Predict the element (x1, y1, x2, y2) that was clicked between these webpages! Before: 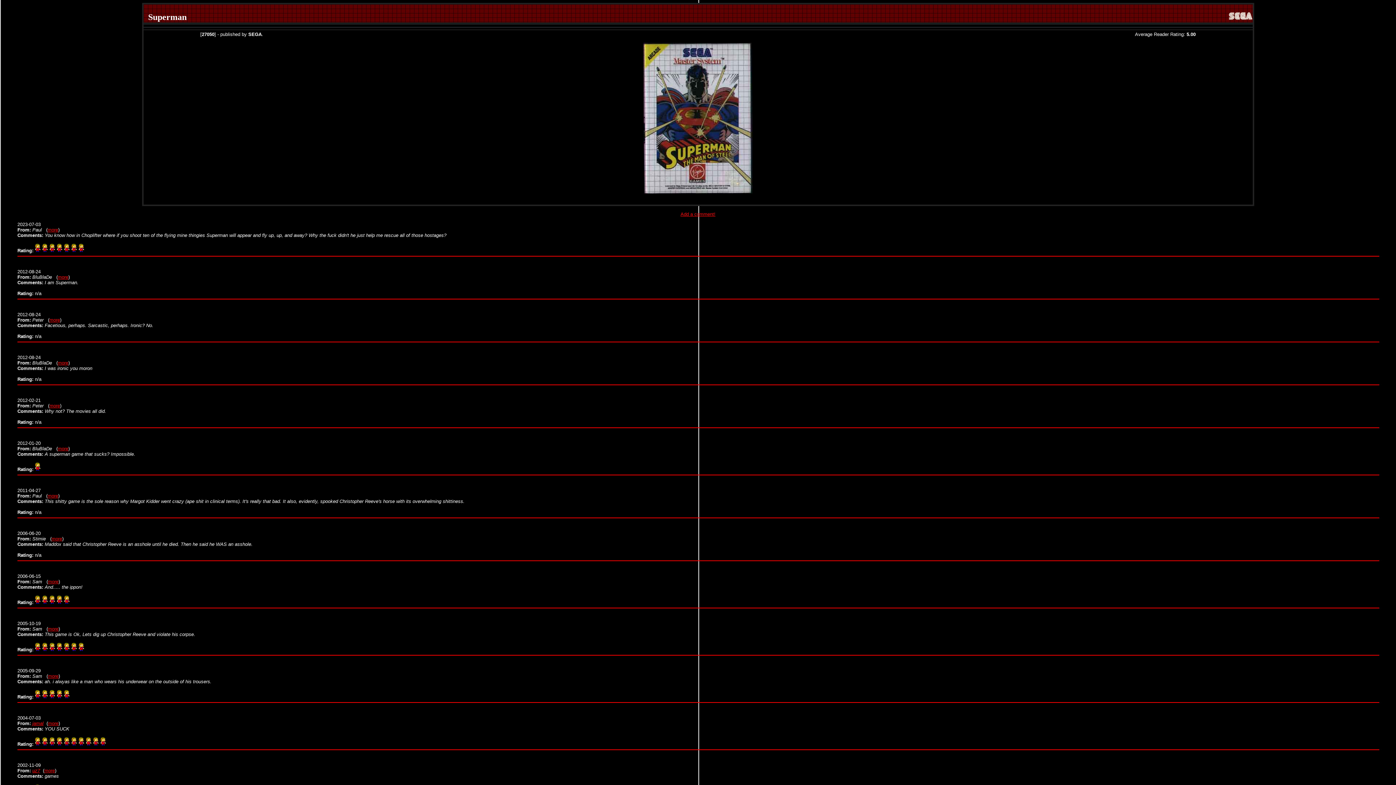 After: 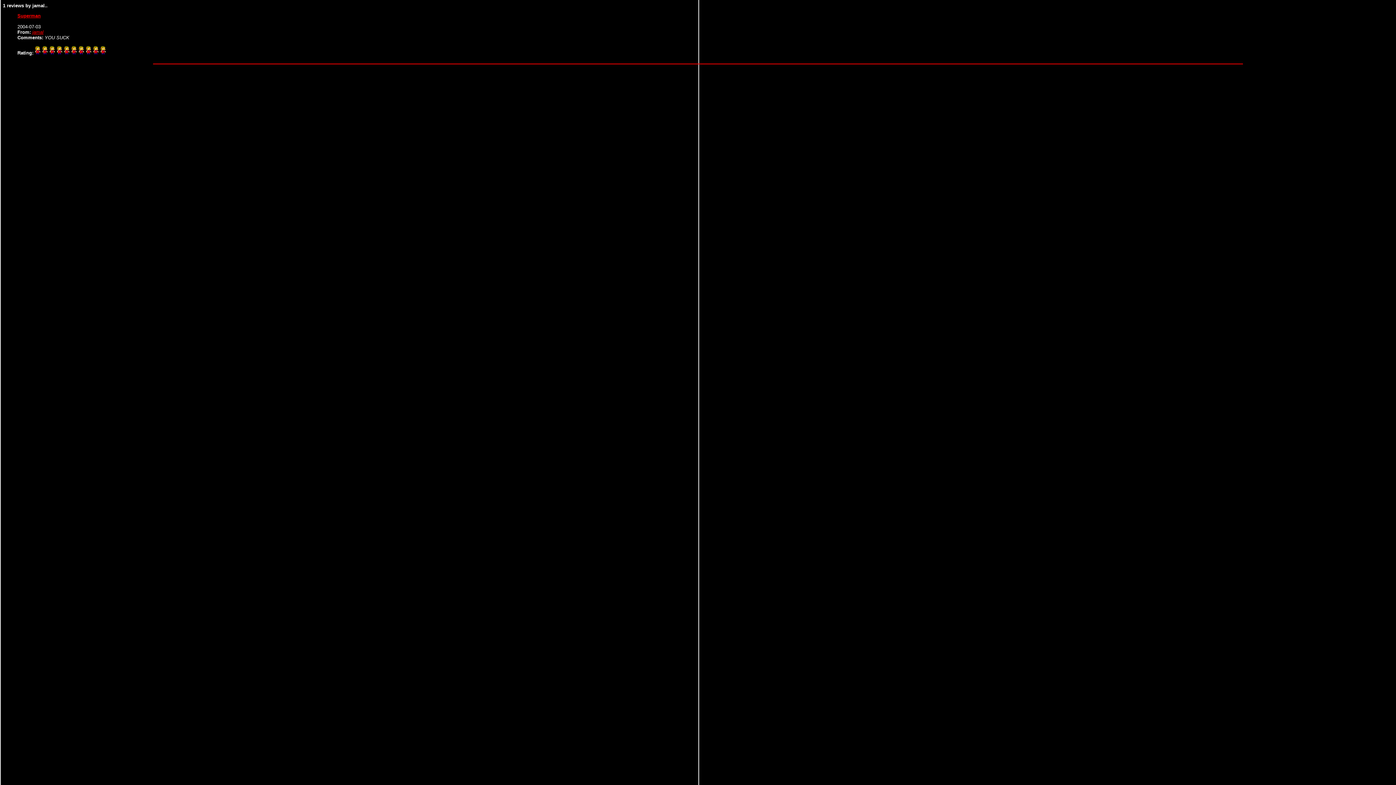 Action: bbox: (48, 721, 58, 726) label: more